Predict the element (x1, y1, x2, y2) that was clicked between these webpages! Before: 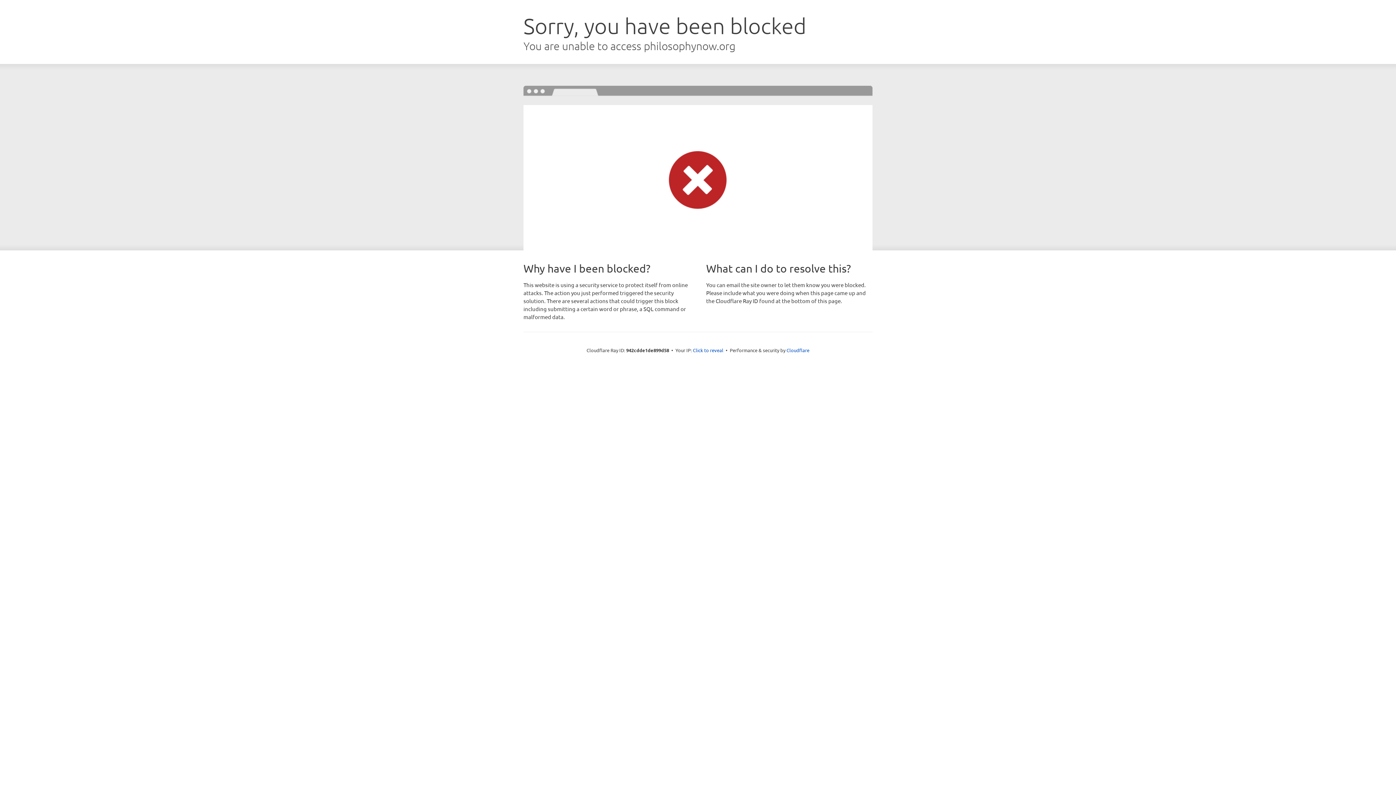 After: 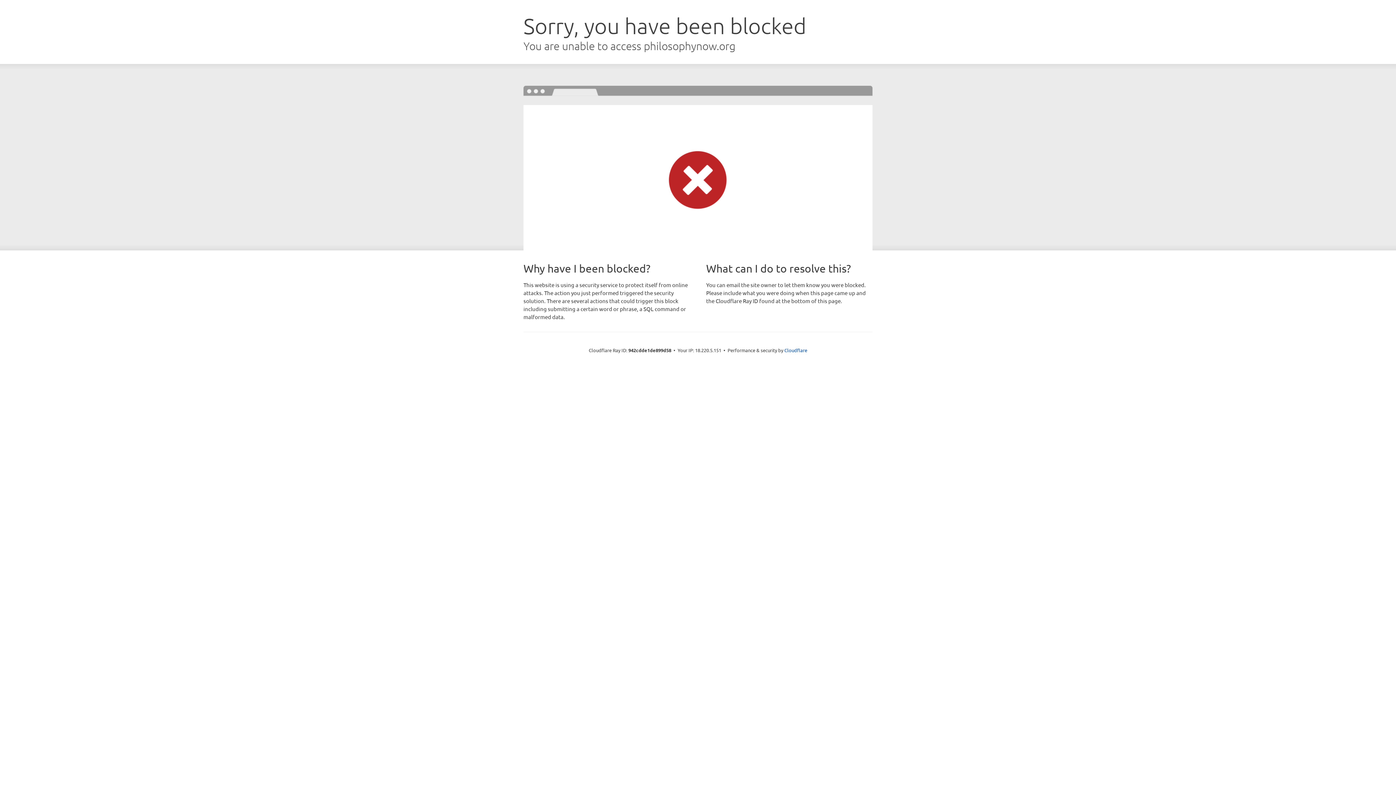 Action: bbox: (693, 346, 723, 353) label: Click to reveal